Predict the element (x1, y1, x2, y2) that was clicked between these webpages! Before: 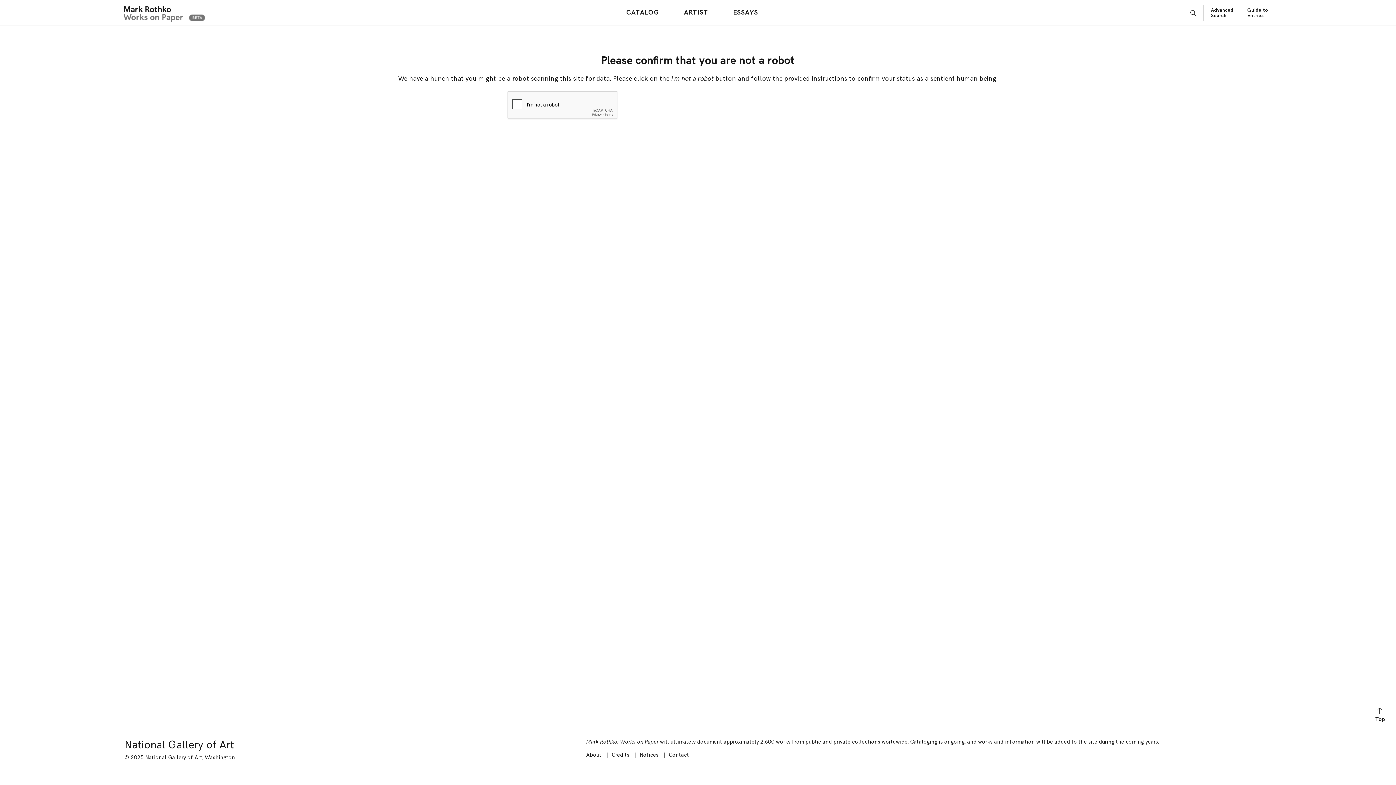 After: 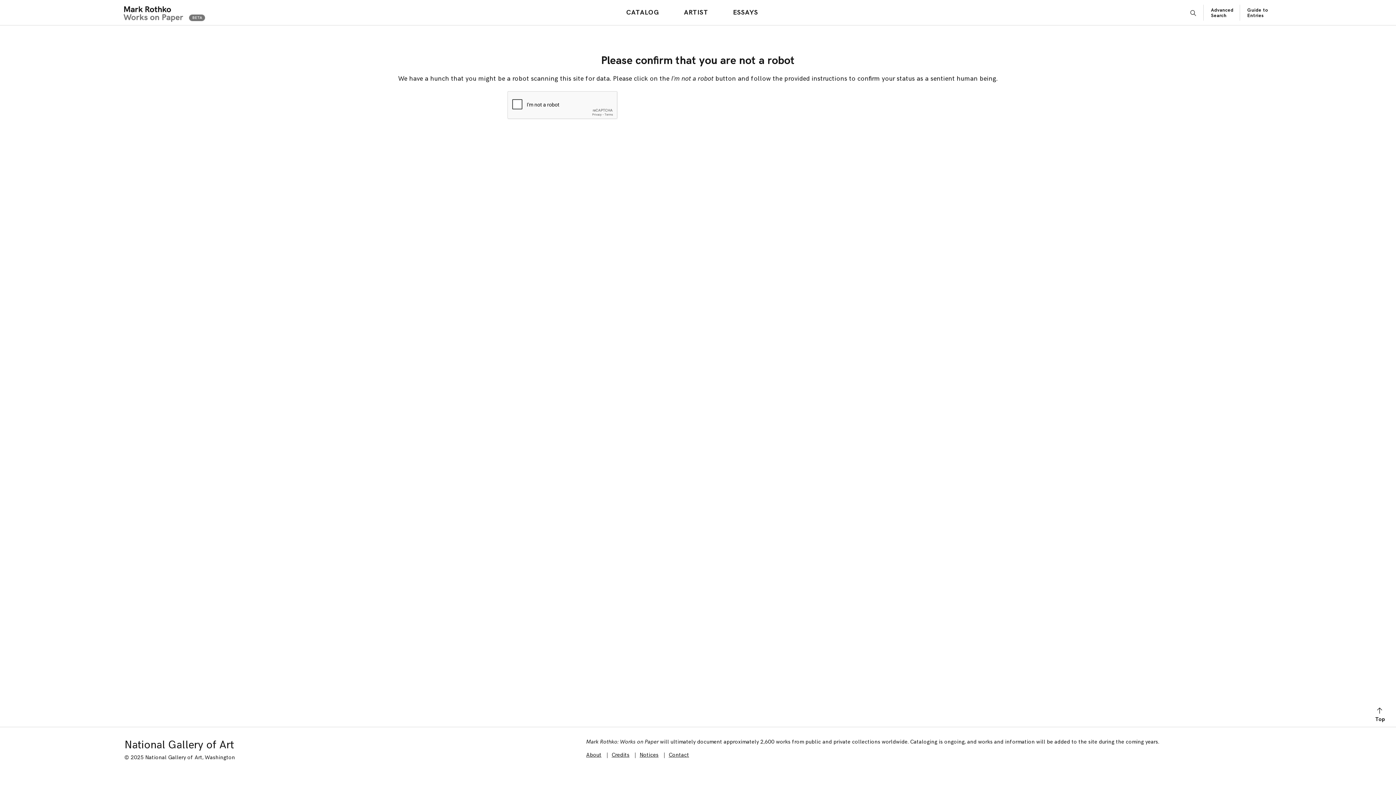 Action: bbox: (586, 752, 601, 758) label: About